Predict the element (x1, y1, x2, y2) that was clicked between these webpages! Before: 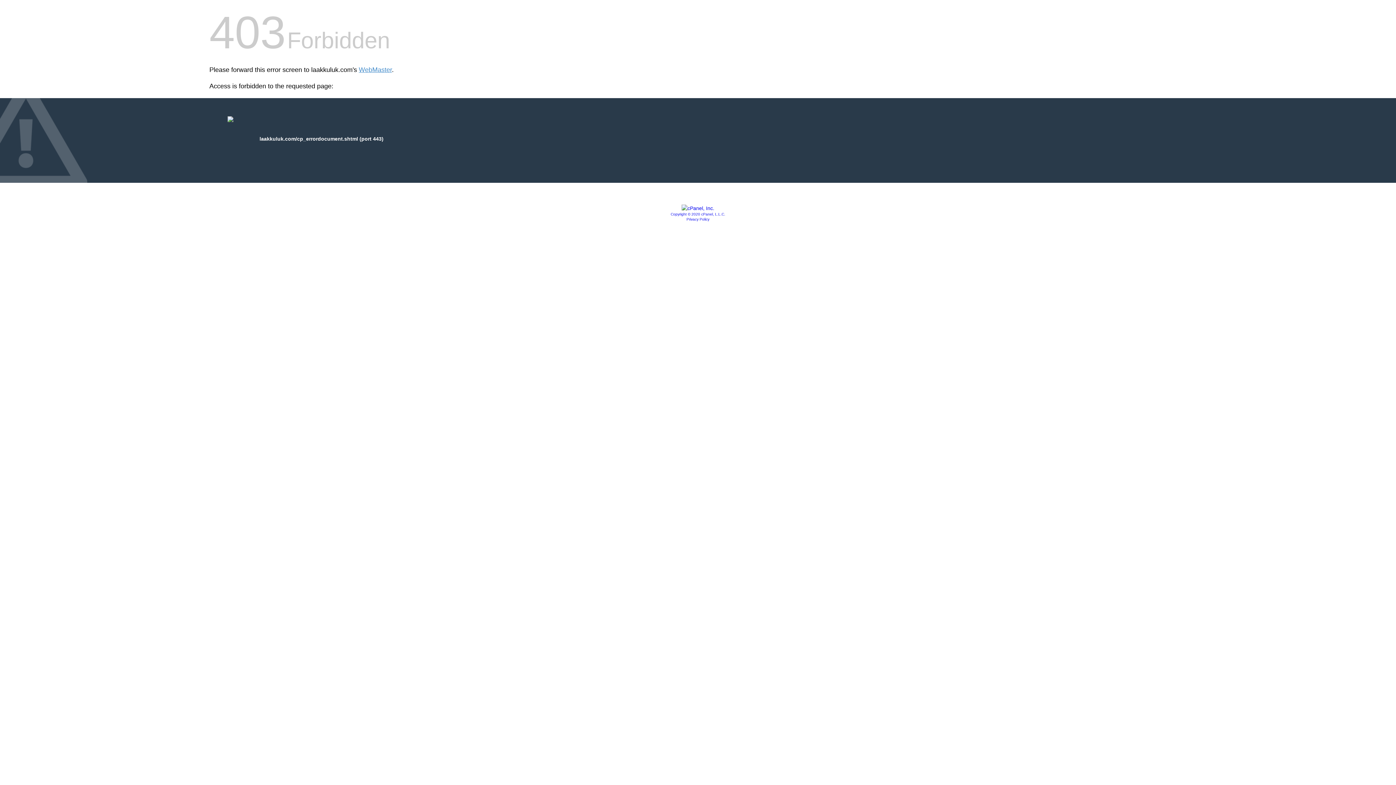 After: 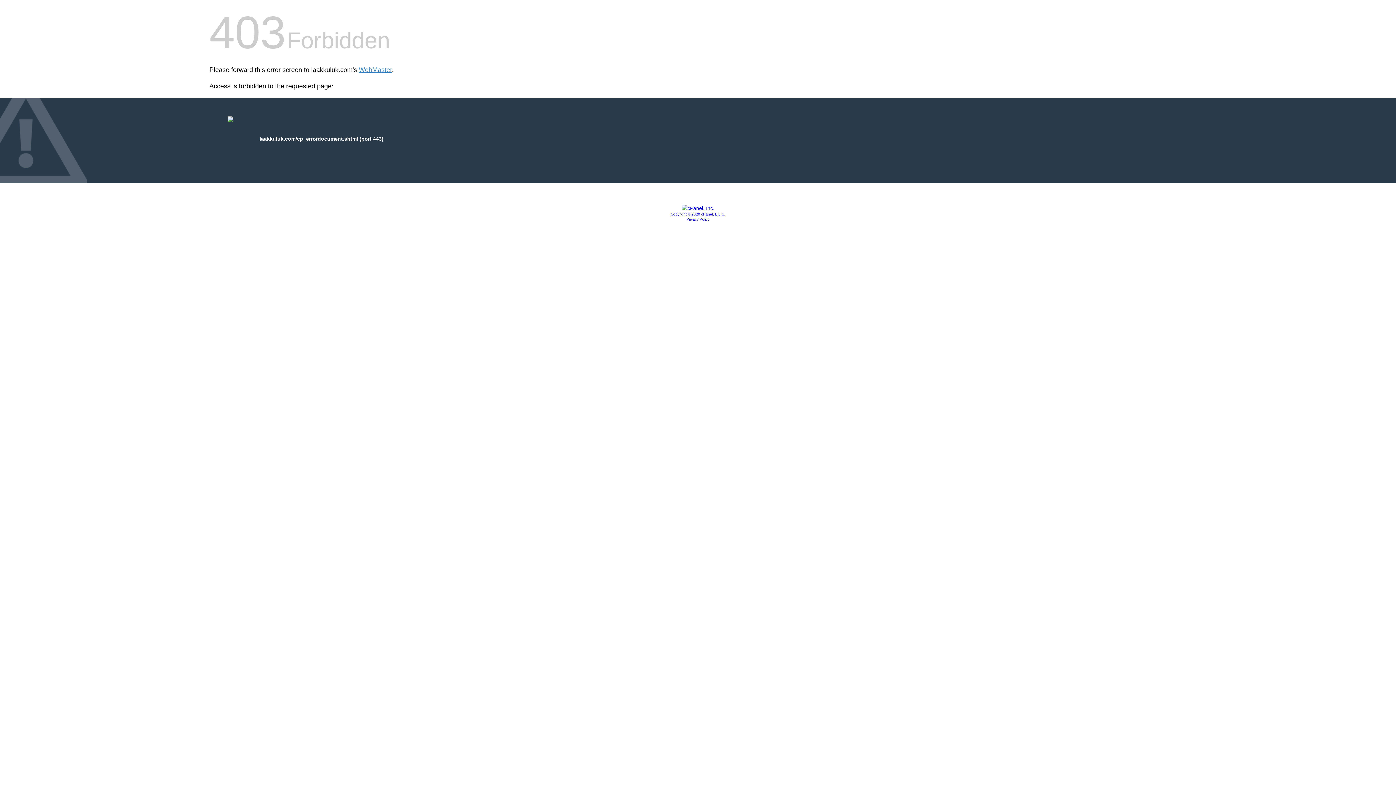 Action: bbox: (686, 217, 709, 221) label: Privacy Policy